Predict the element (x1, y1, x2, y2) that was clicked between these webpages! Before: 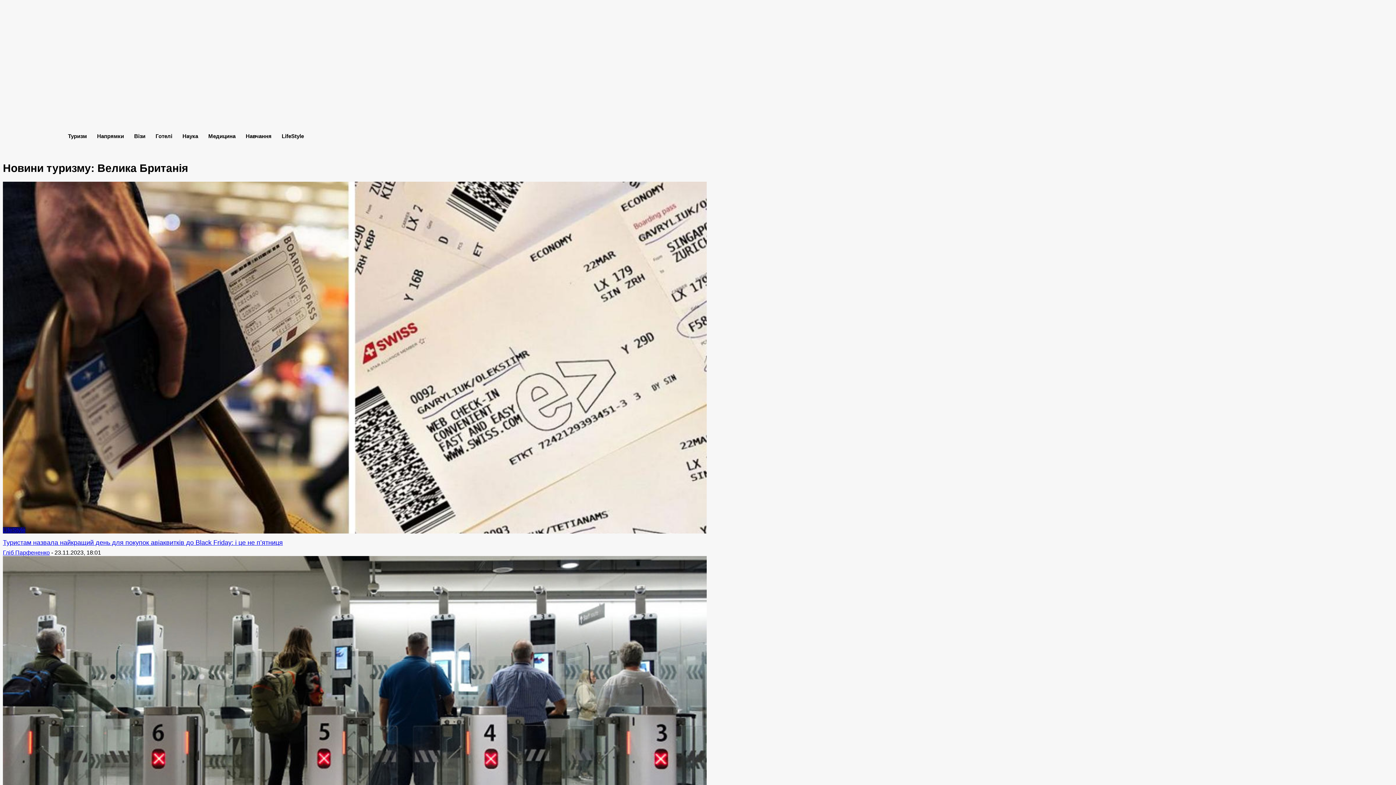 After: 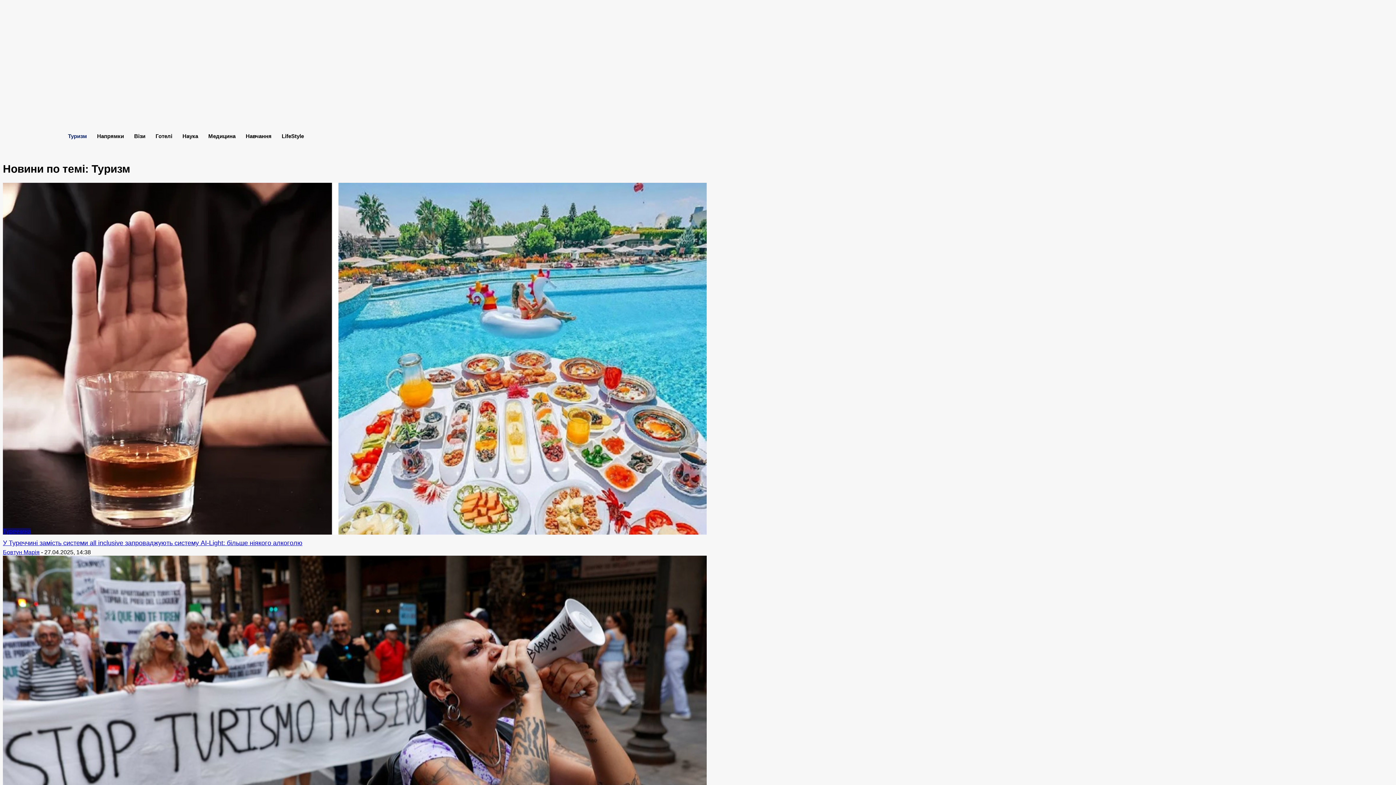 Action: bbox: (62, 127, 92, 145) label: Туризм